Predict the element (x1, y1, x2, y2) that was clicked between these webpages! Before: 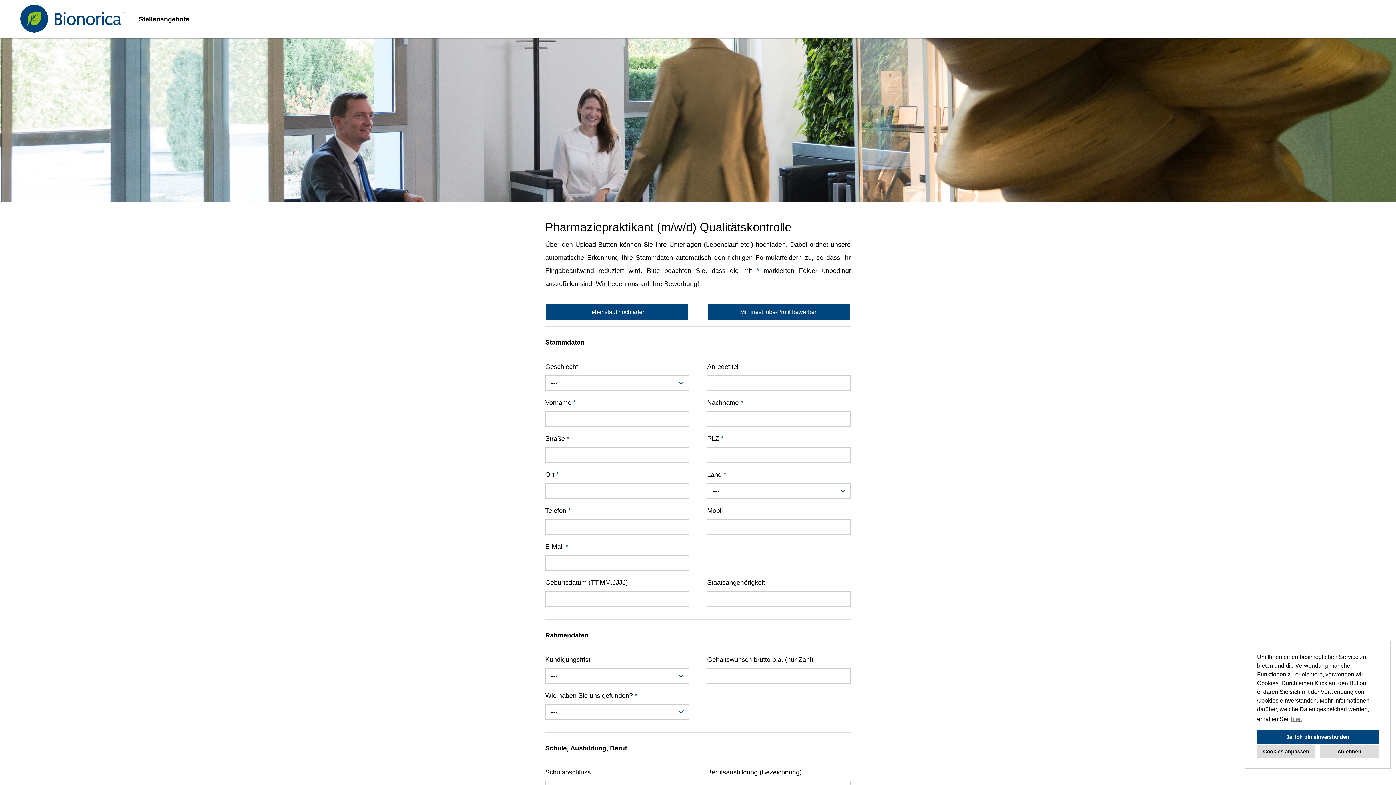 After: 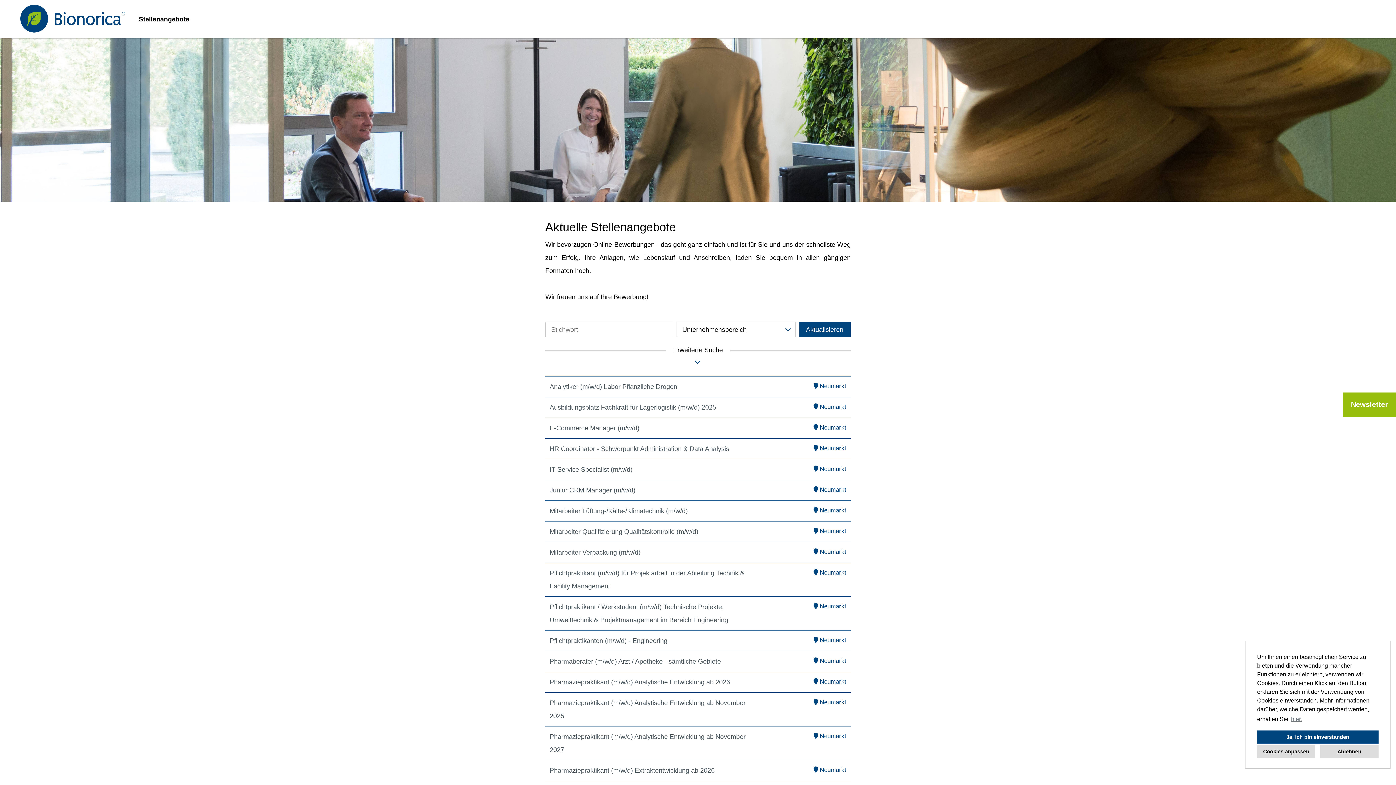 Action: bbox: (133, 10, 194, 28) label: Stellenangebote